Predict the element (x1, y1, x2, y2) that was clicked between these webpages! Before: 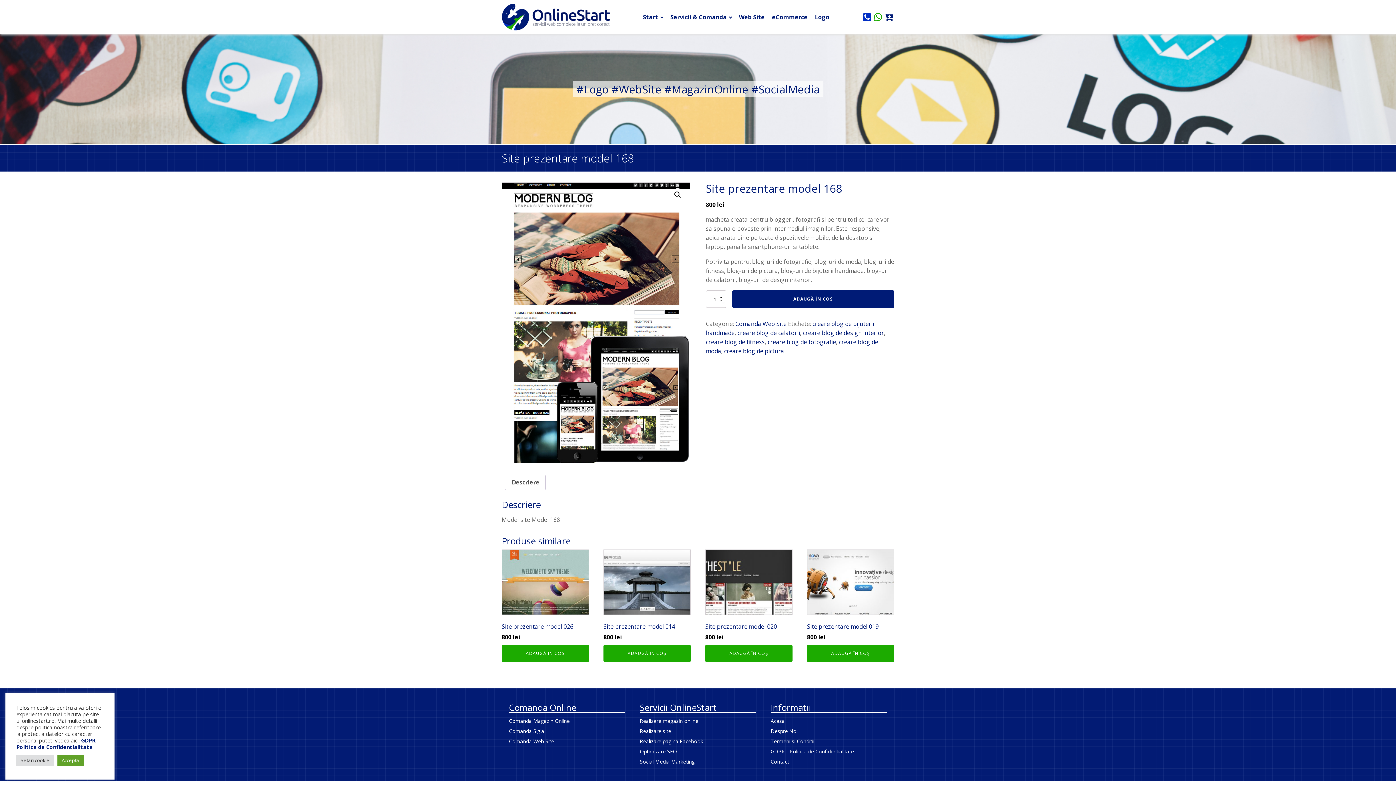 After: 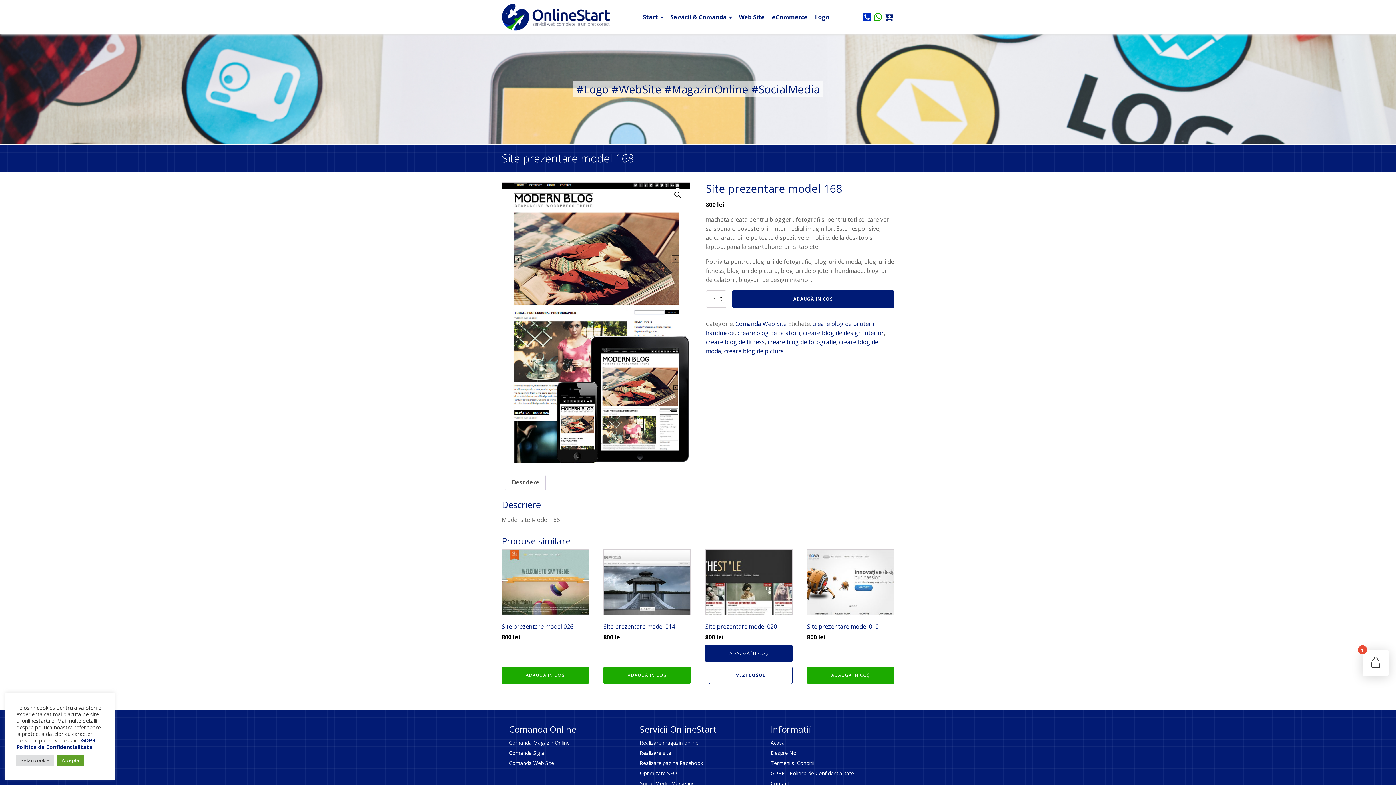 Action: label: Adaugă în coș: &lbquo;Site prezentare model 020” bbox: (705, 645, 792, 662)